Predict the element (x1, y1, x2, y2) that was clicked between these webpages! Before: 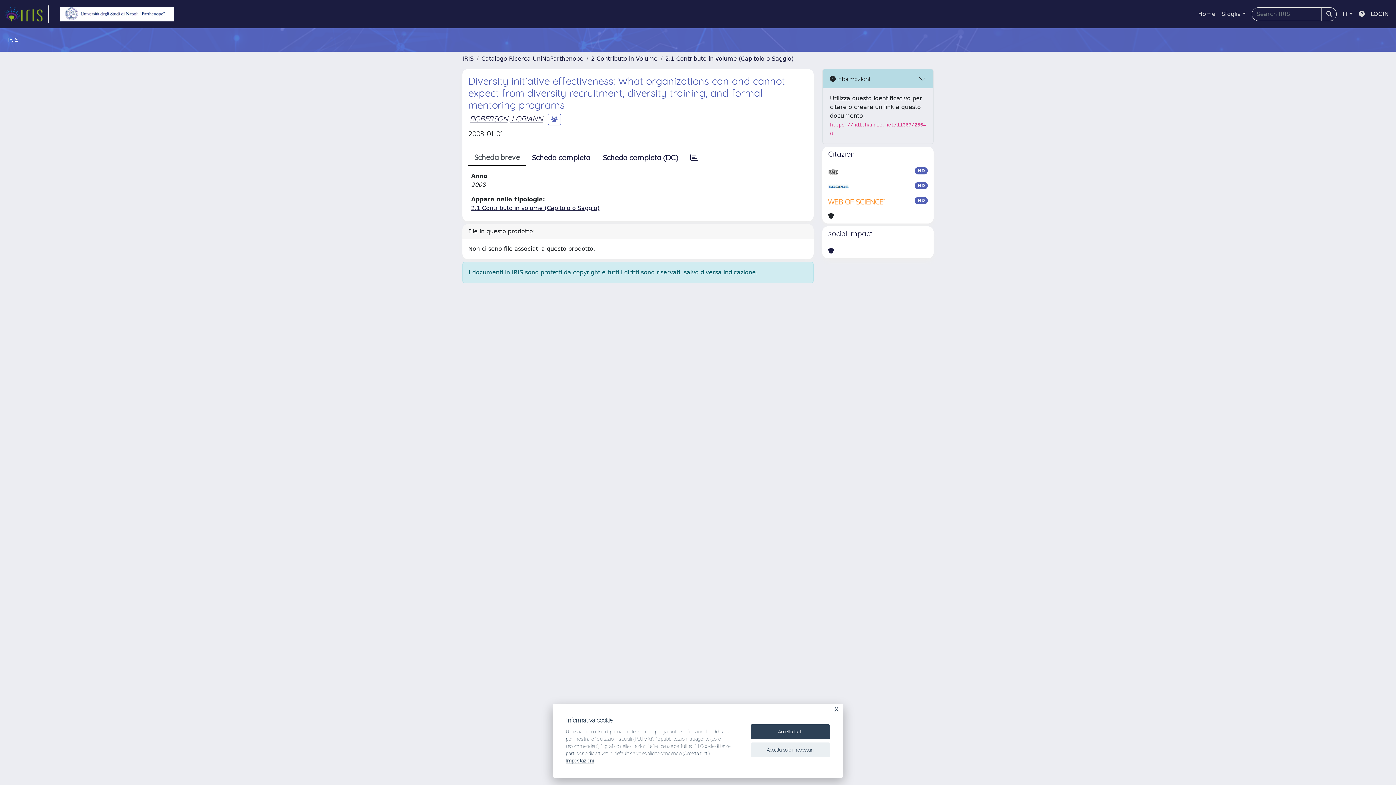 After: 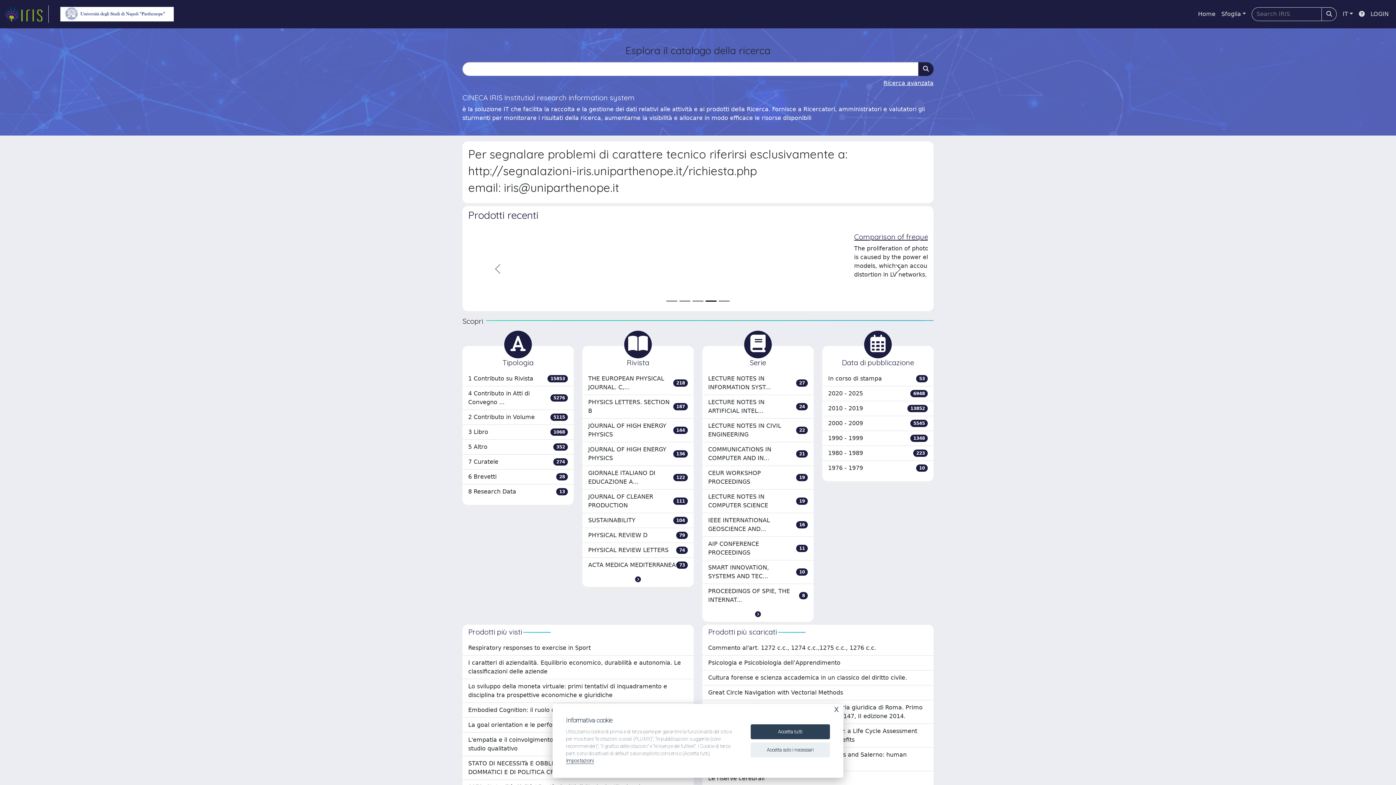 Action: bbox: (462, 55, 473, 62) label: IRIS